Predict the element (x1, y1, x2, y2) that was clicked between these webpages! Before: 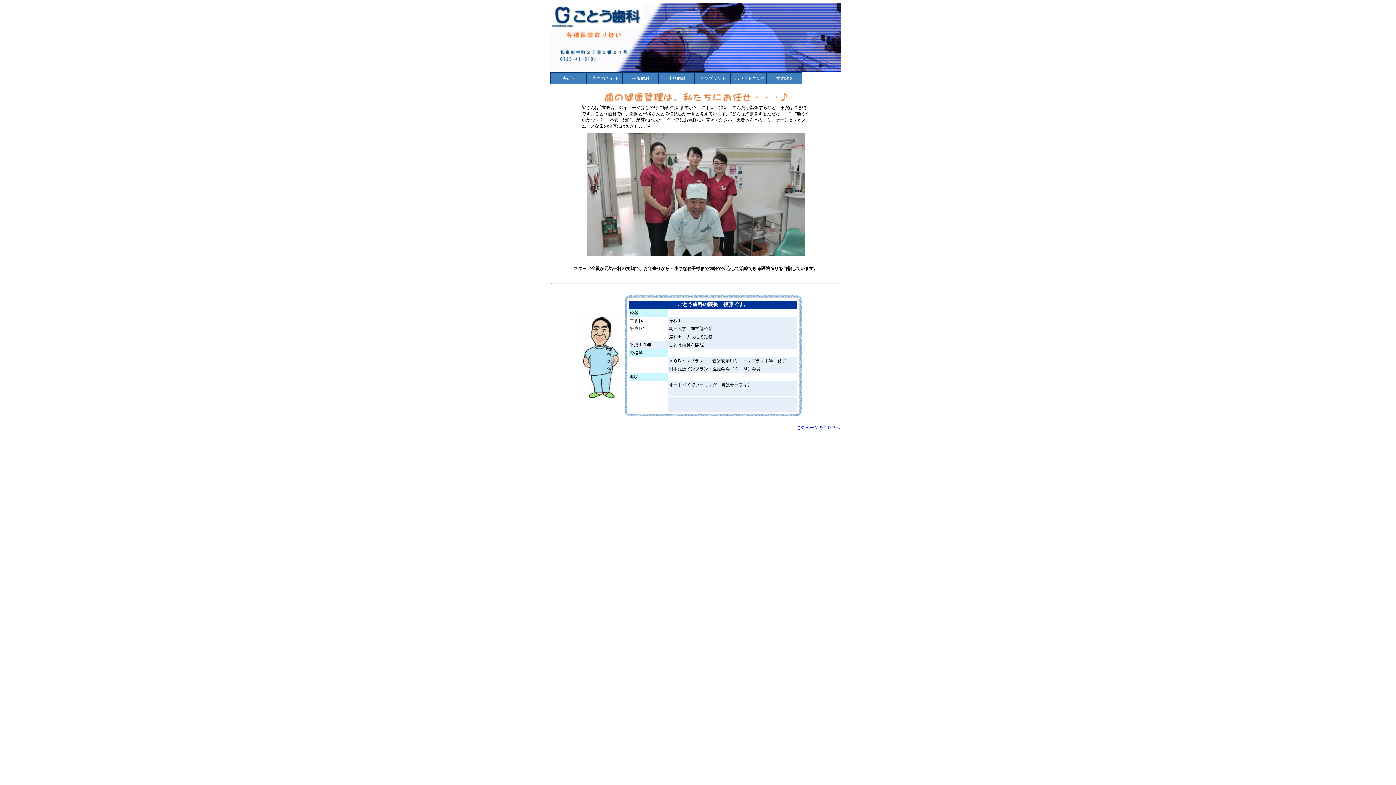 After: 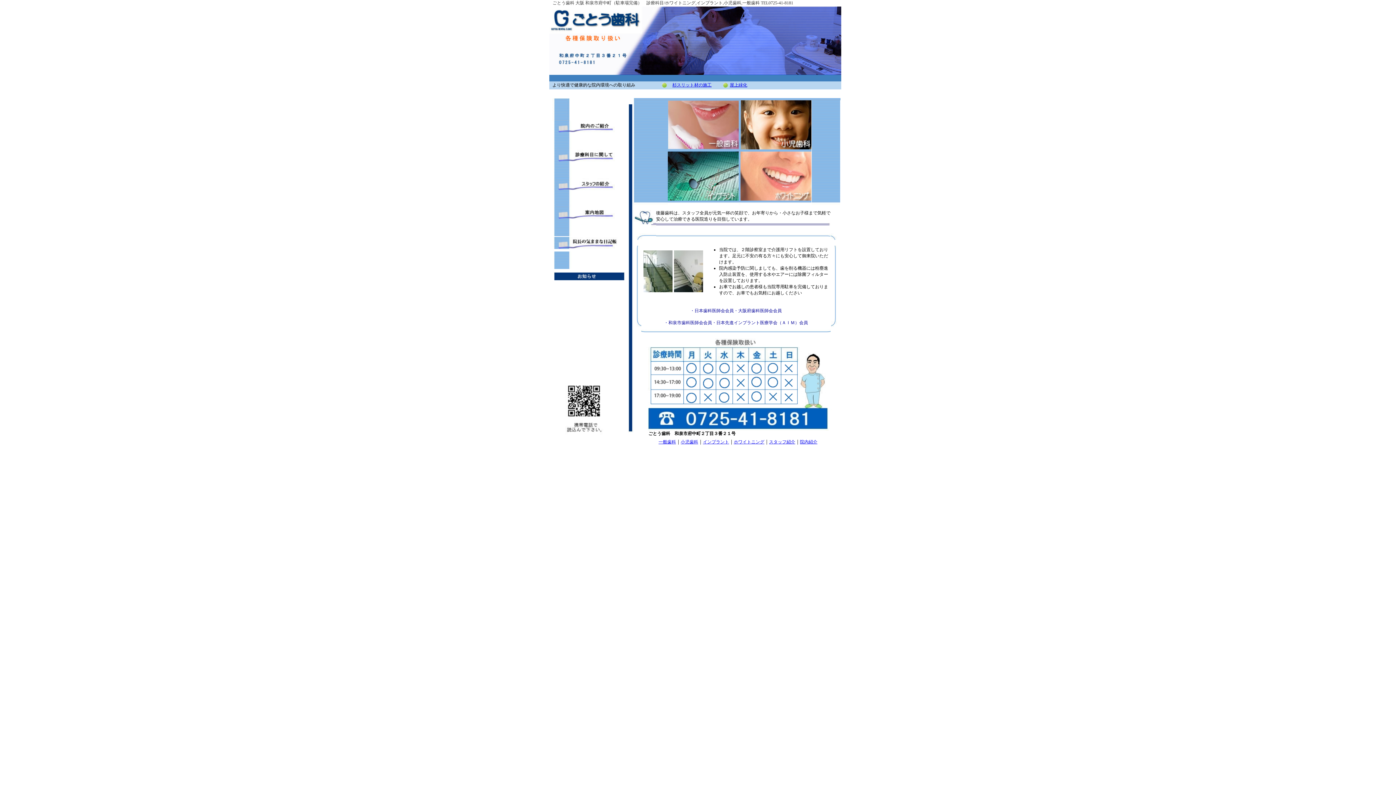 Action: bbox: (551, 73, 586, 84) label: 表紙へ